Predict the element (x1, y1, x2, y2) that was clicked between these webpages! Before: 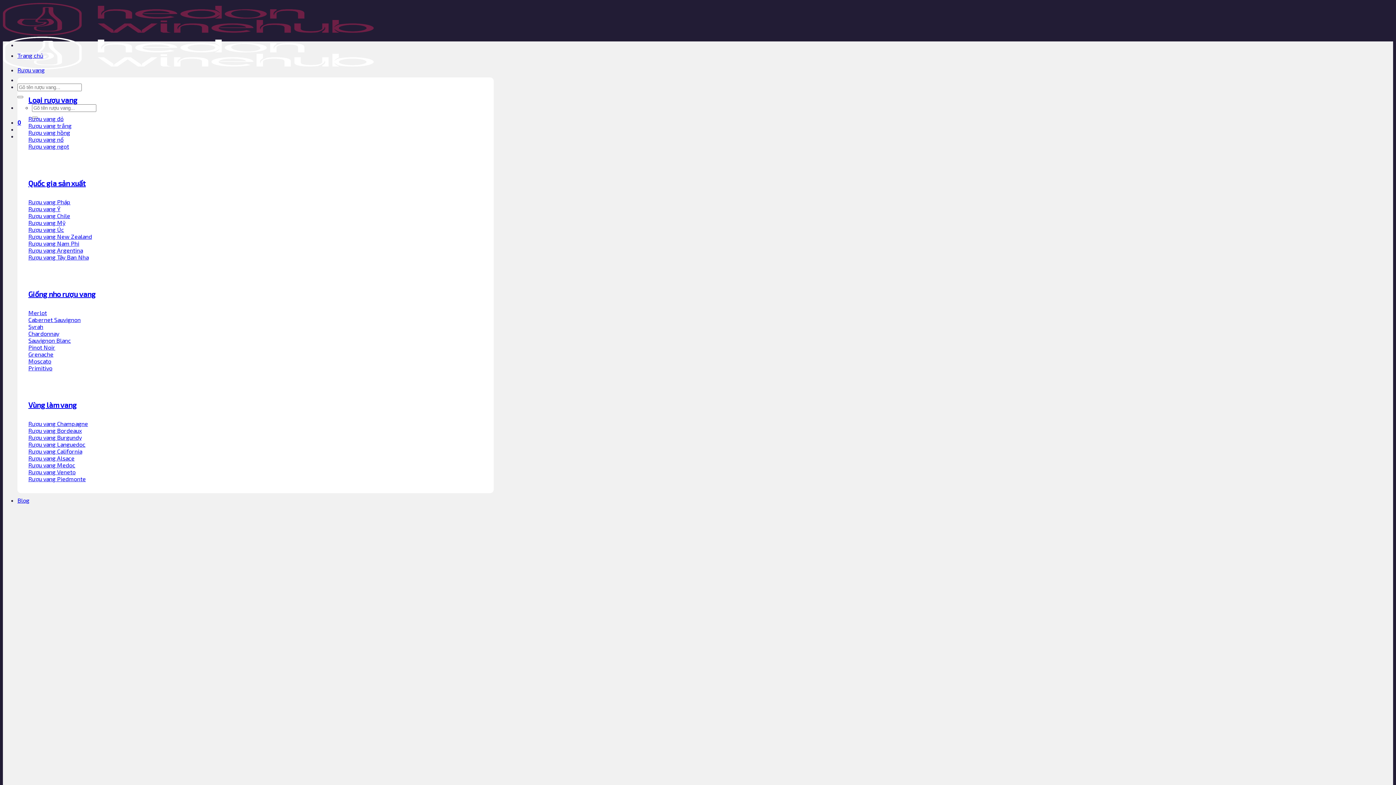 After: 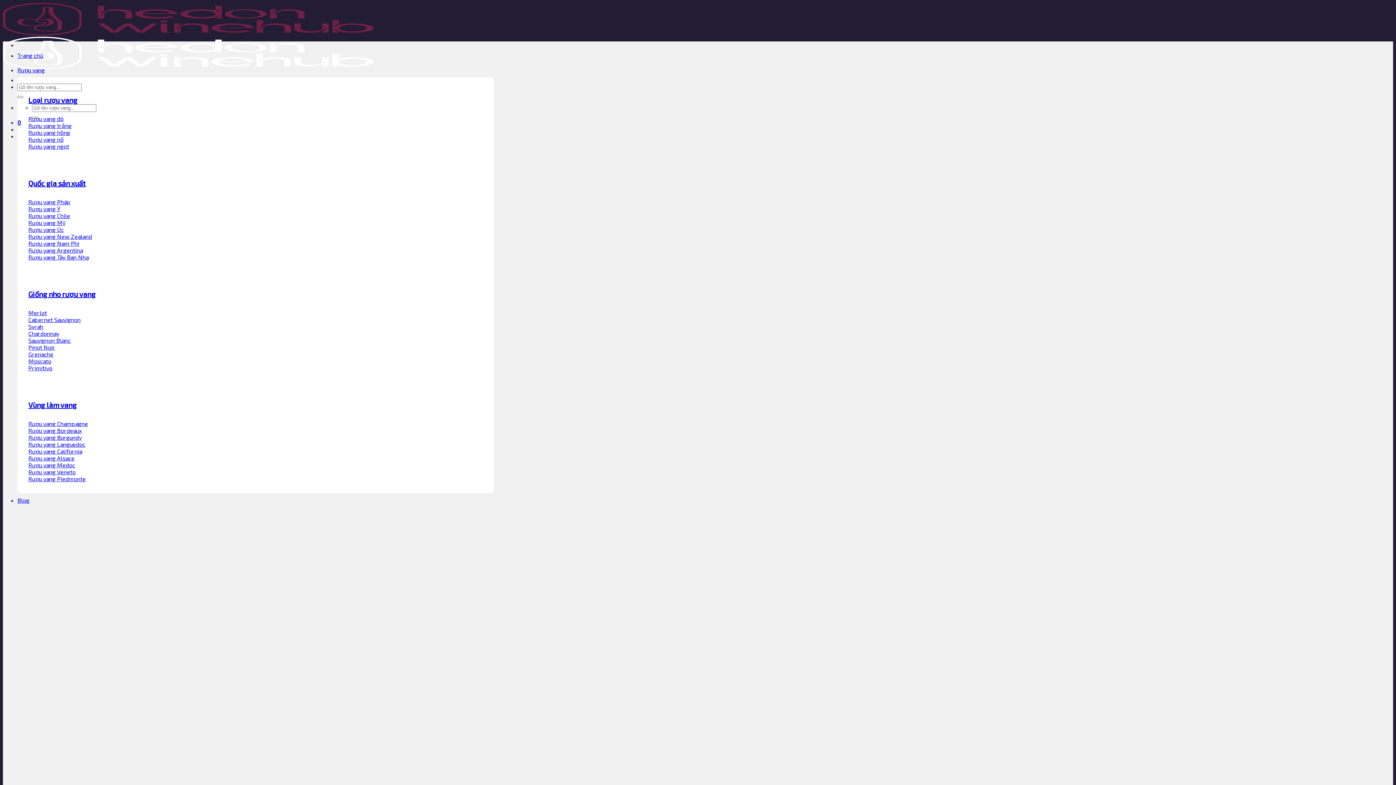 Action: bbox: (28, 309, 46, 316) label: Merlot